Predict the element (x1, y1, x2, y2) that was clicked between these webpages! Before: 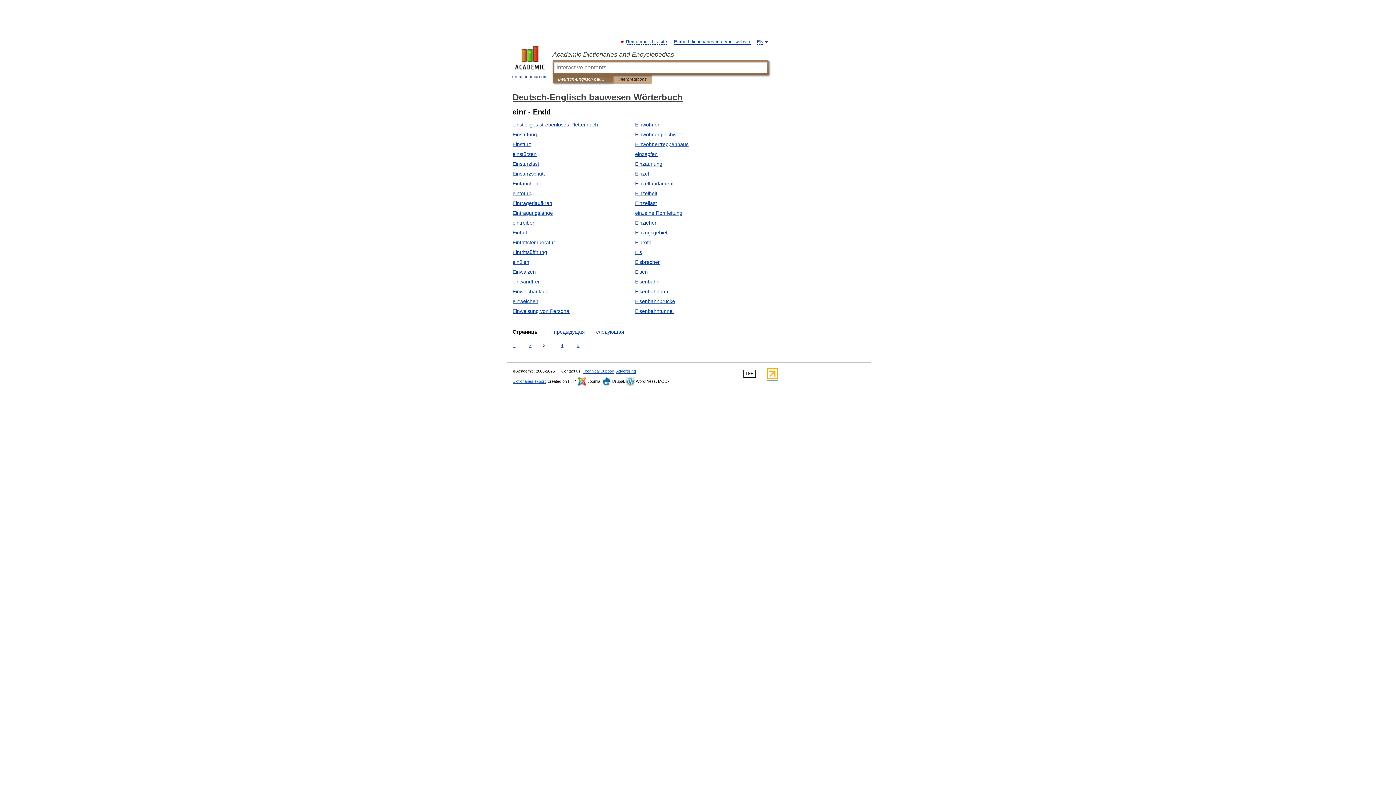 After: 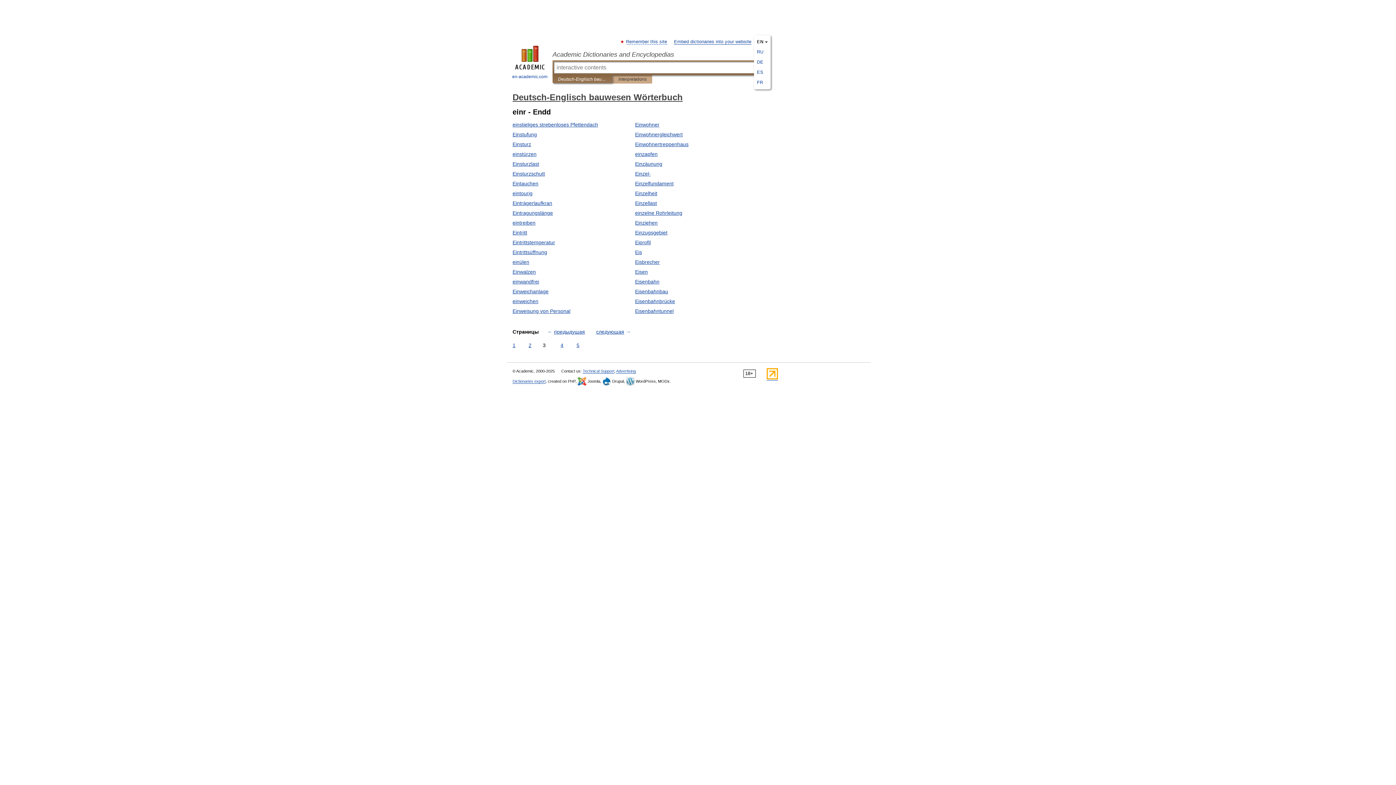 Action: label: EN bbox: (757, 39, 763, 44)